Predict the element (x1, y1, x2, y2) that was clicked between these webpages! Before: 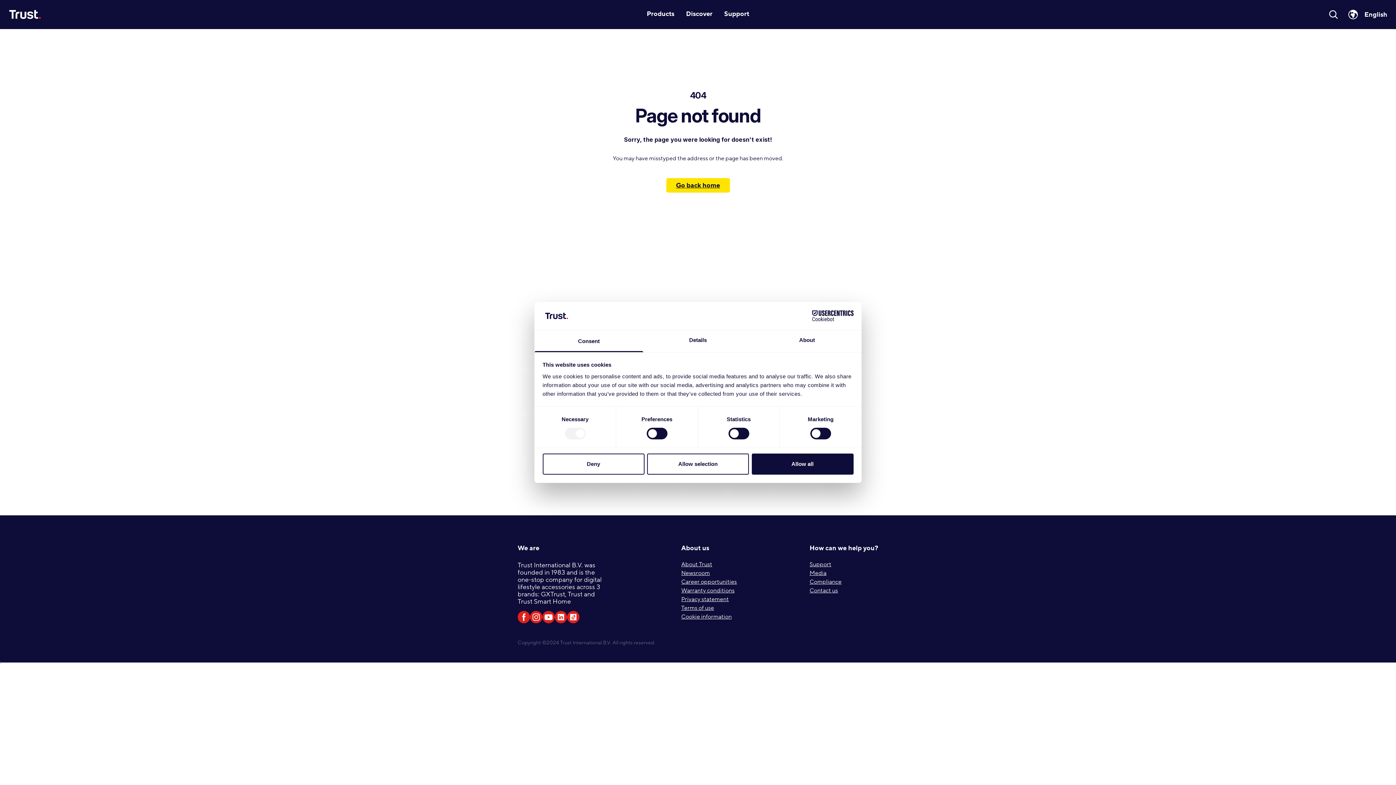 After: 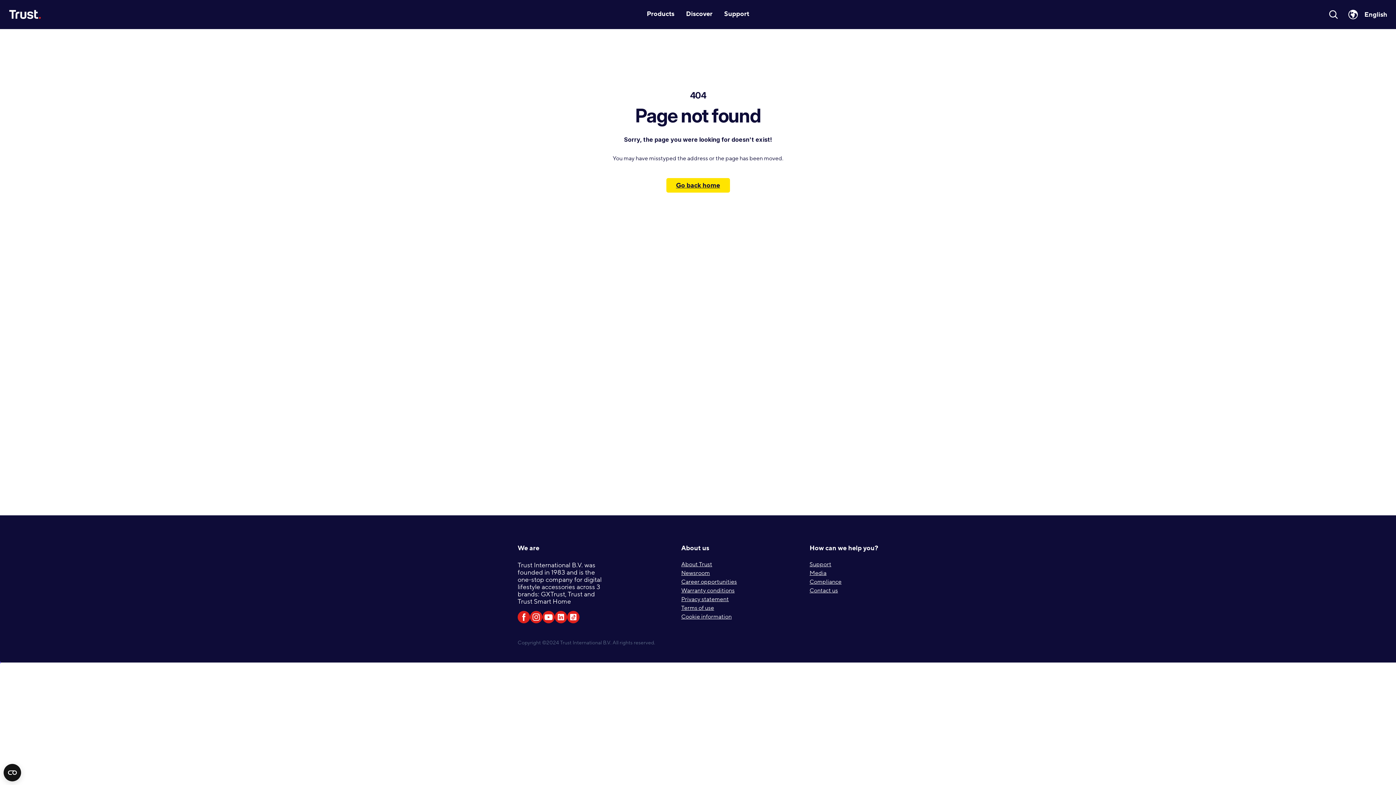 Action: label: Allow all bbox: (751, 453, 853, 474)